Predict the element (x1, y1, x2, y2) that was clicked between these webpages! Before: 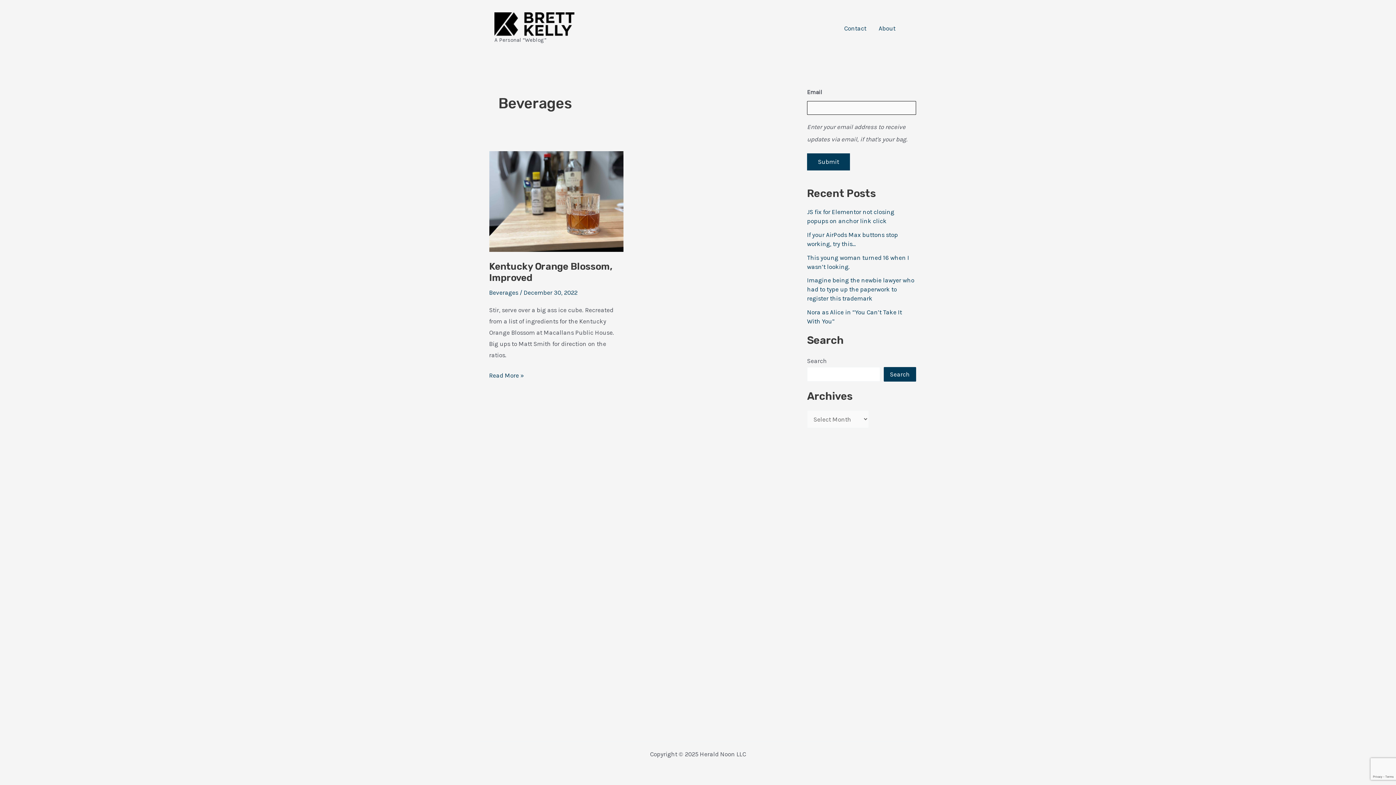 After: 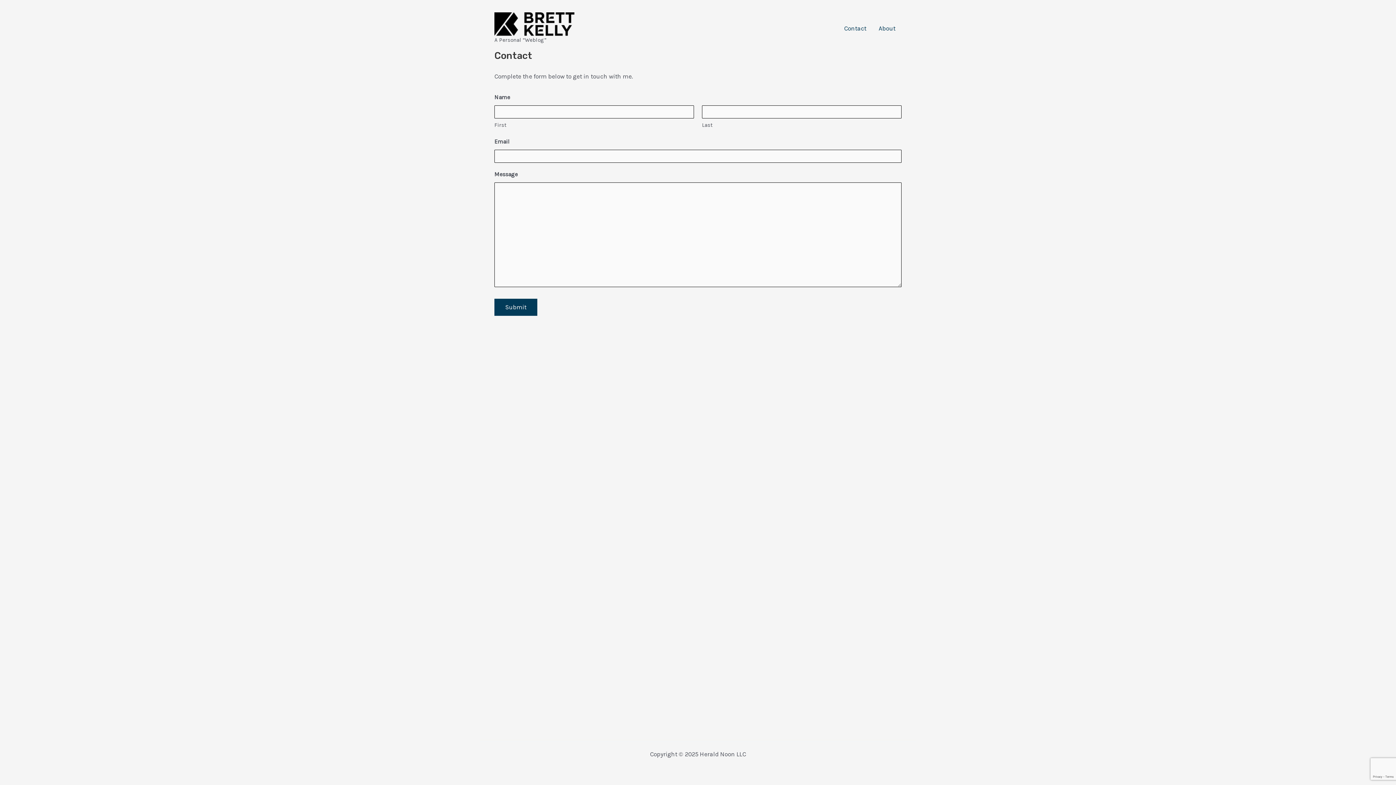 Action: bbox: (838, 13, 872, 42) label: Contact